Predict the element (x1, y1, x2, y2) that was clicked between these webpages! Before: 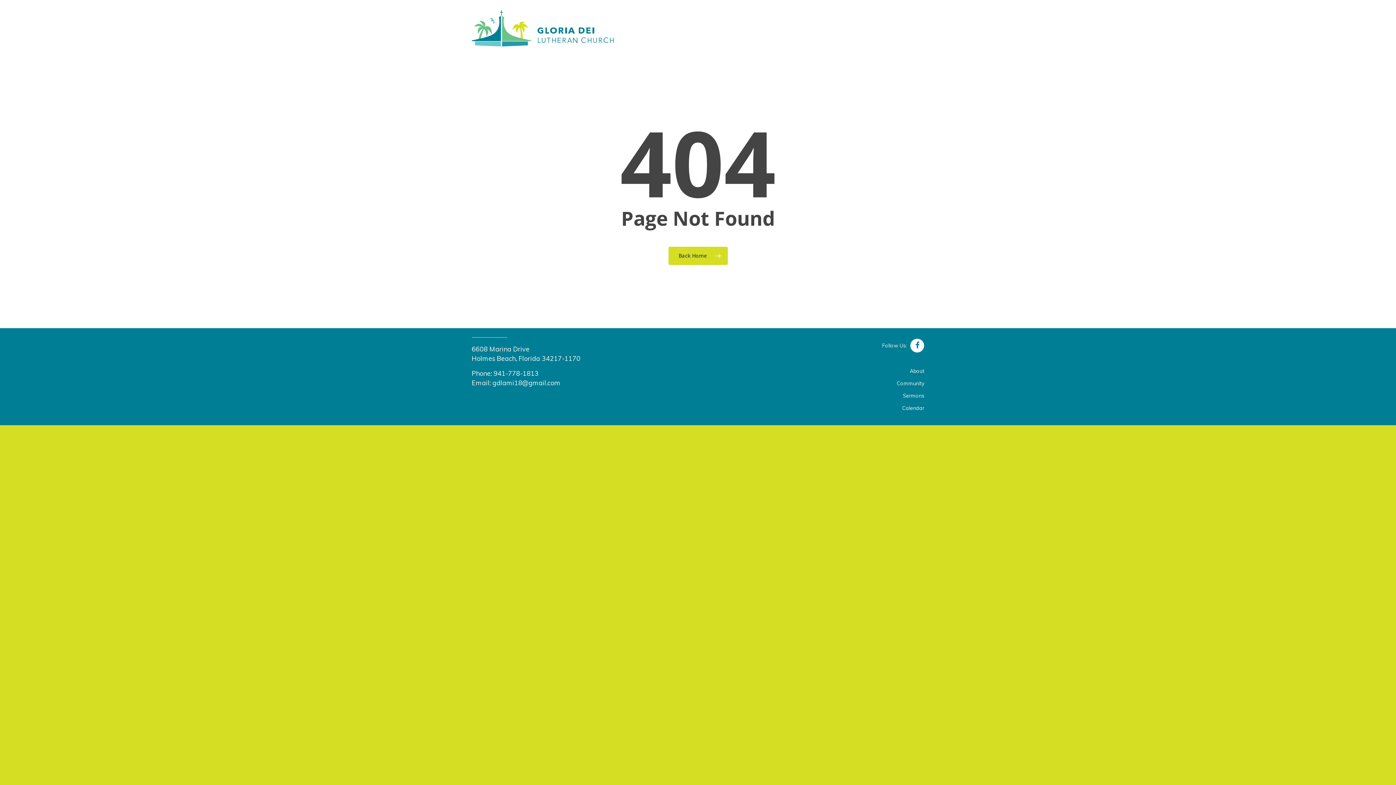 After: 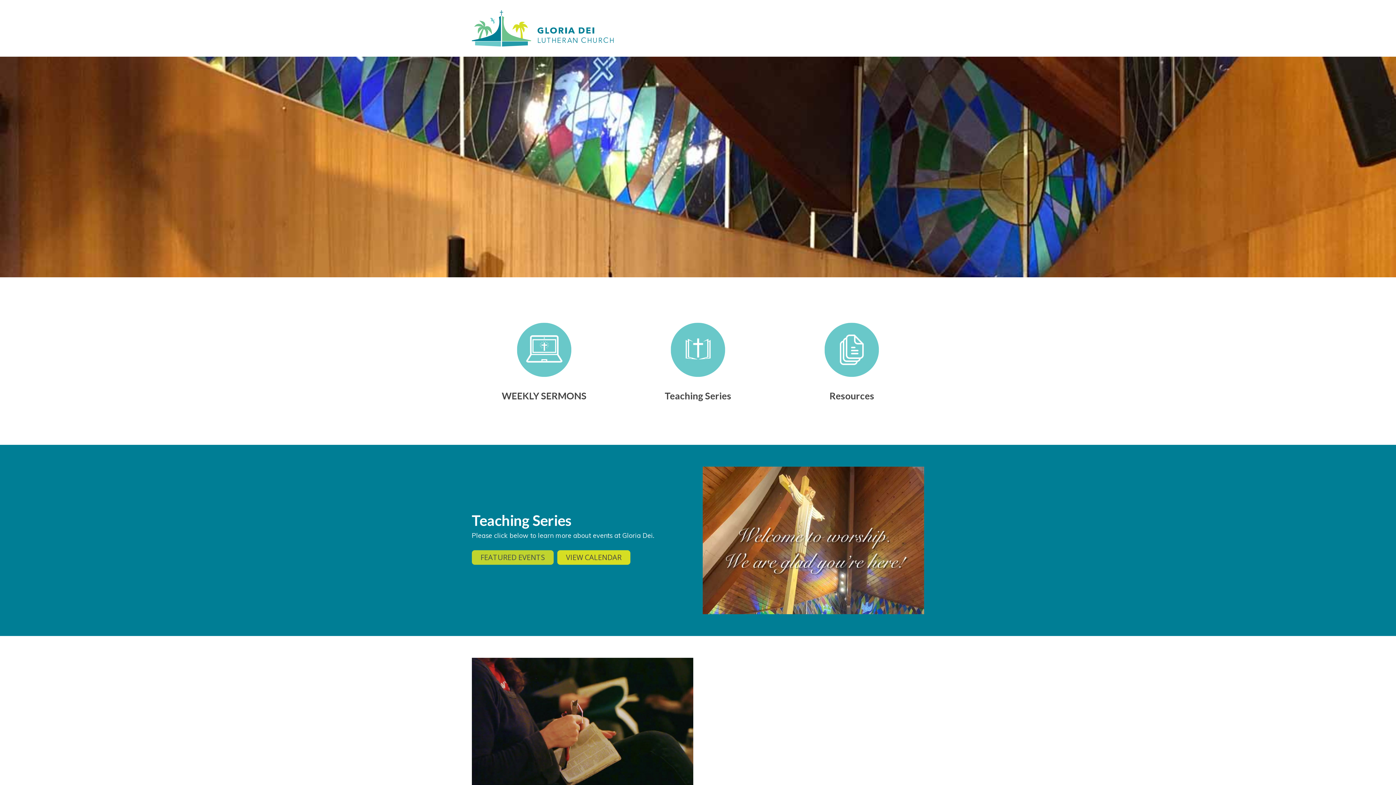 Action: bbox: (779, 391, 924, 400) label: Sermons